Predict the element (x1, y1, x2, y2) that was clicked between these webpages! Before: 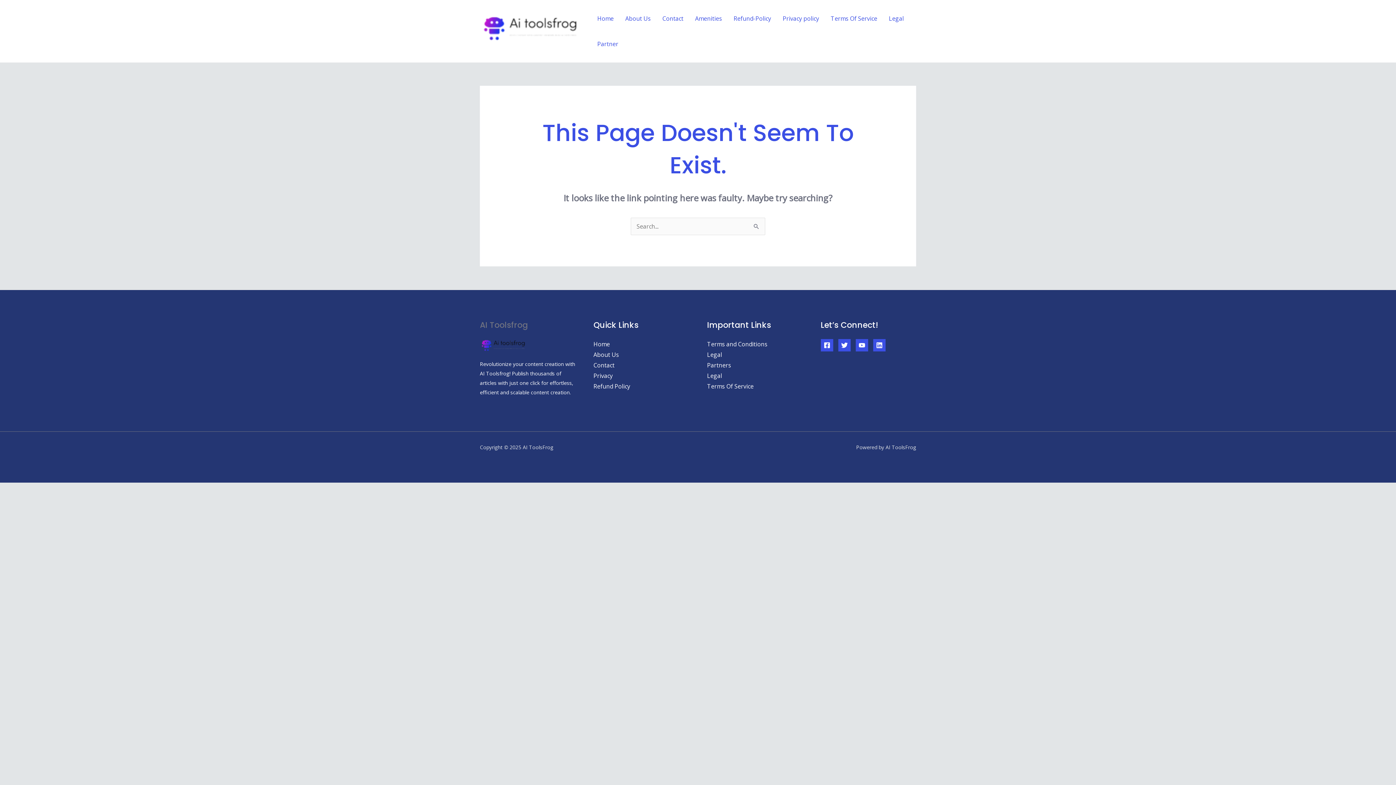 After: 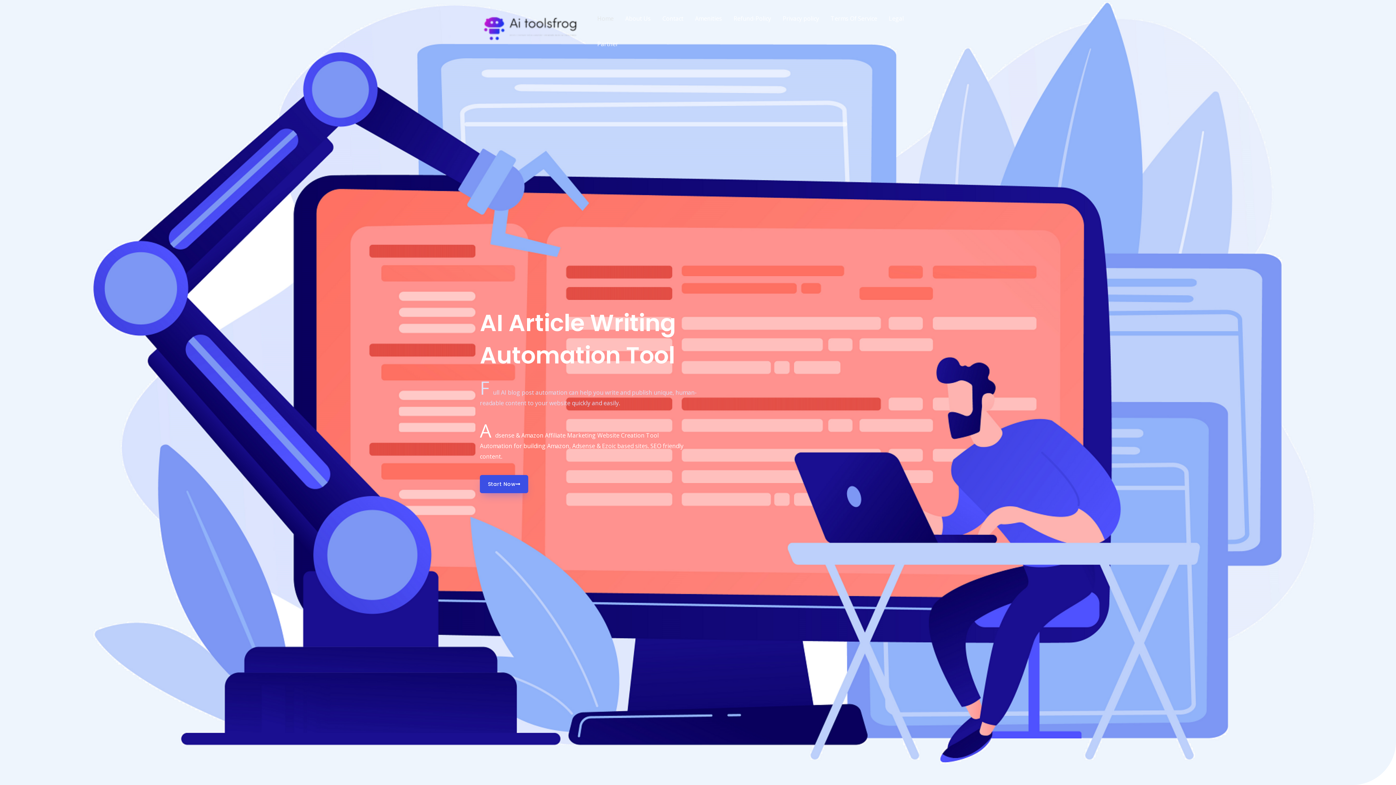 Action: bbox: (593, 340, 610, 348) label: Home